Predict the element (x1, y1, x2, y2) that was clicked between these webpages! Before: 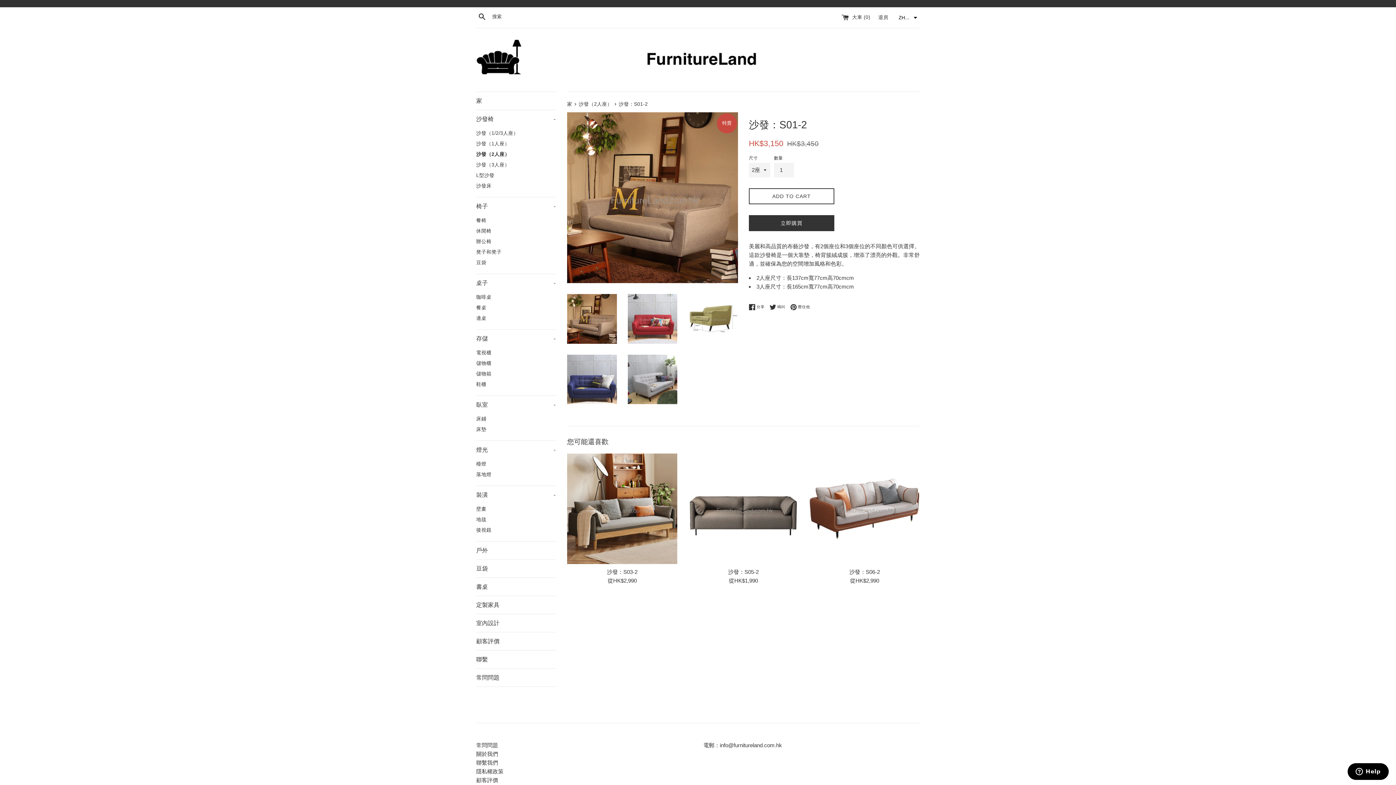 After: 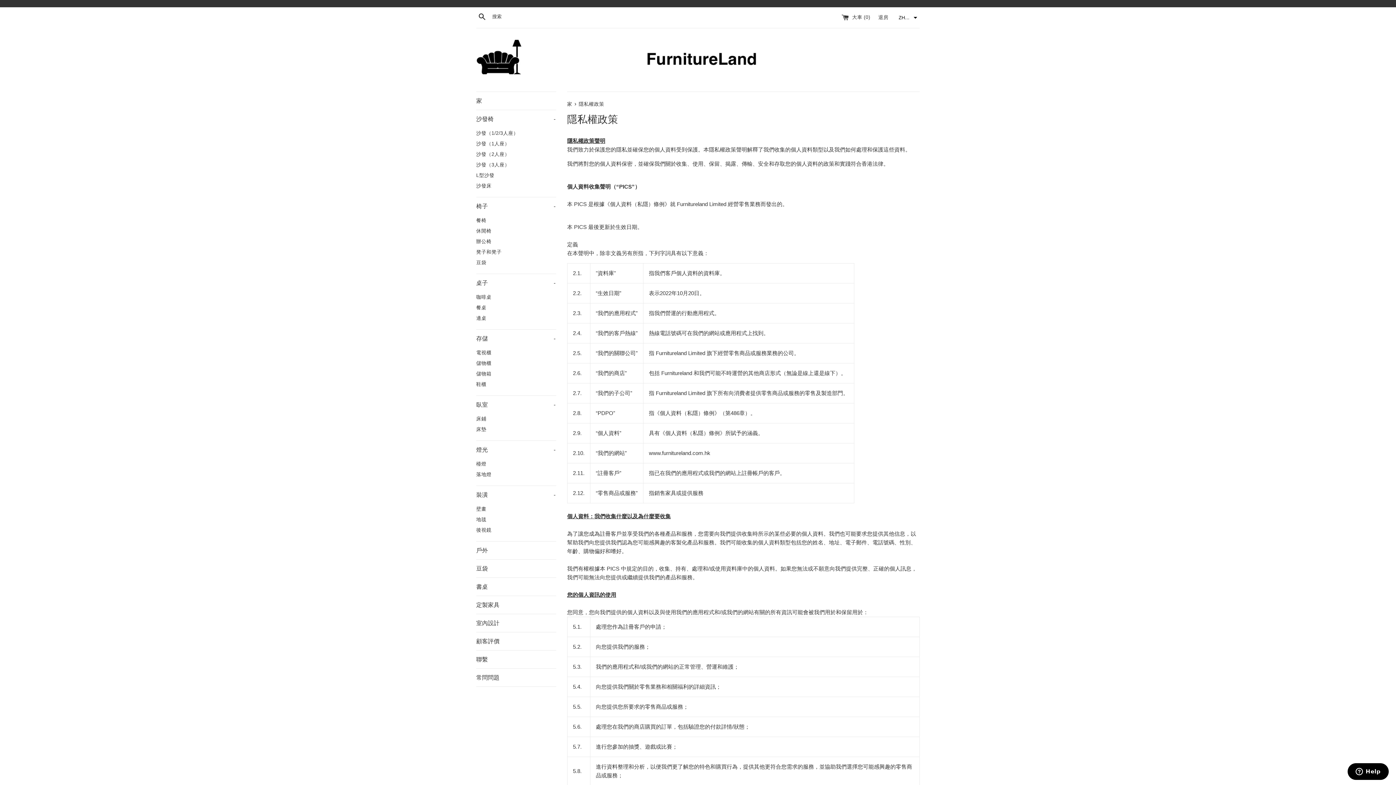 Action: label: 隱私權政策 bbox: (476, 768, 503, 774)